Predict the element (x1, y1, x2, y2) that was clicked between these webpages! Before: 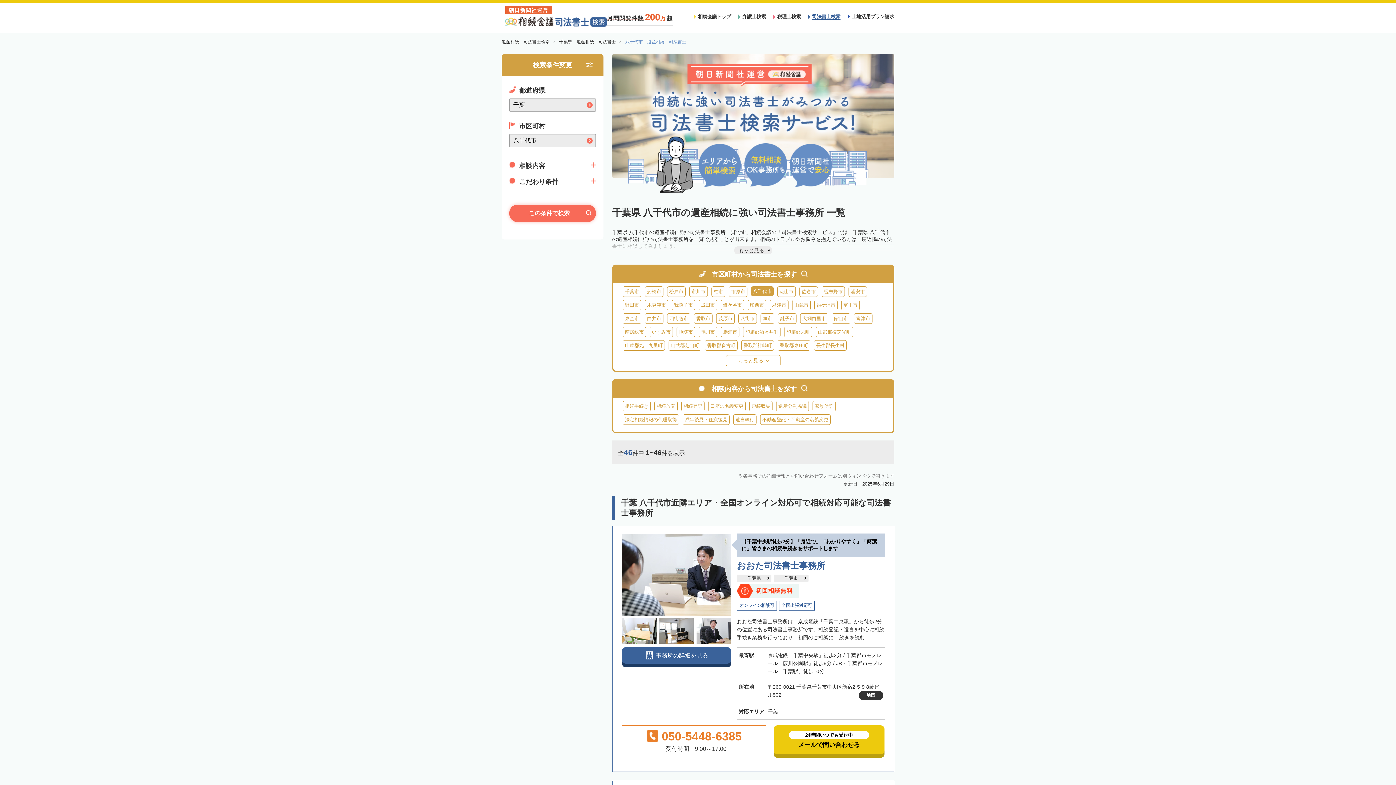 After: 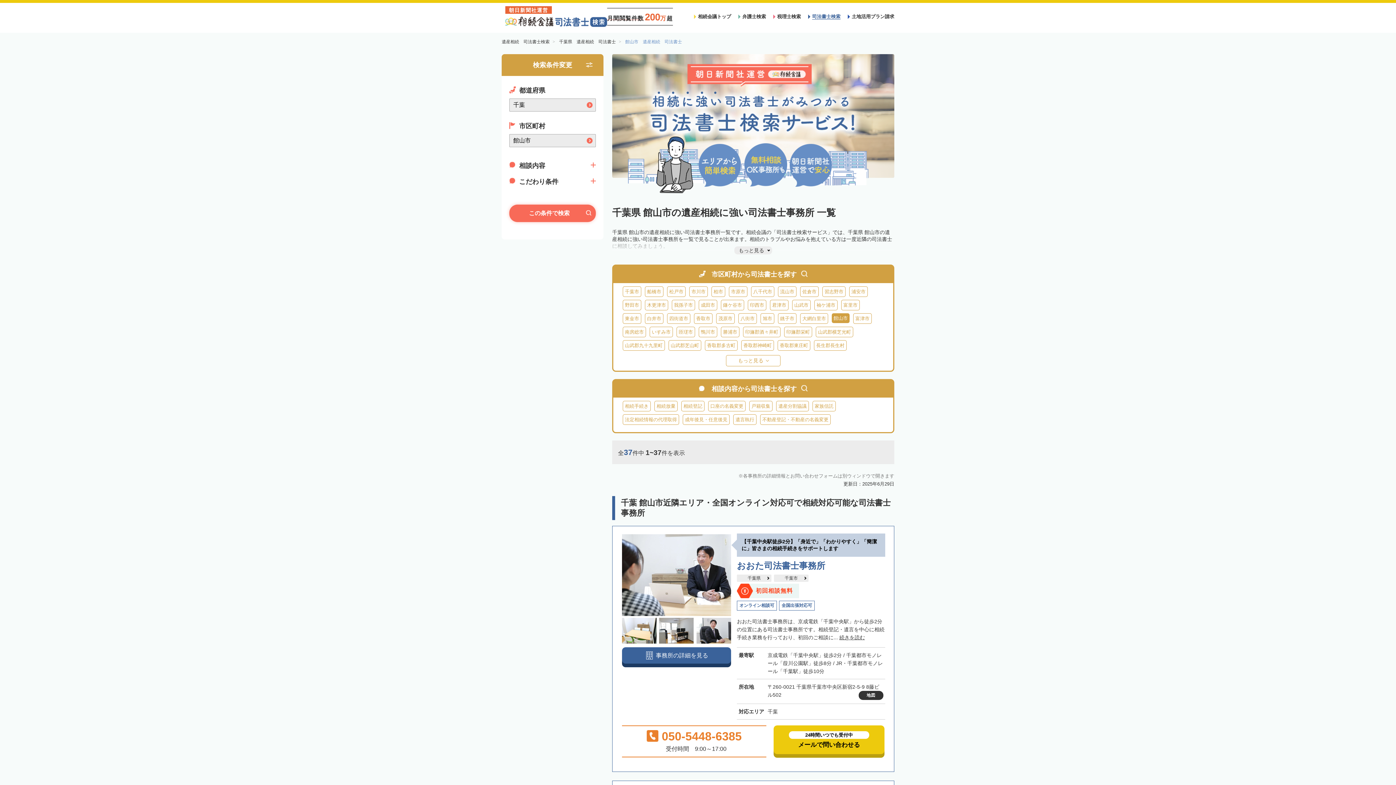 Action: label: 館山市 bbox: (832, 313, 850, 324)